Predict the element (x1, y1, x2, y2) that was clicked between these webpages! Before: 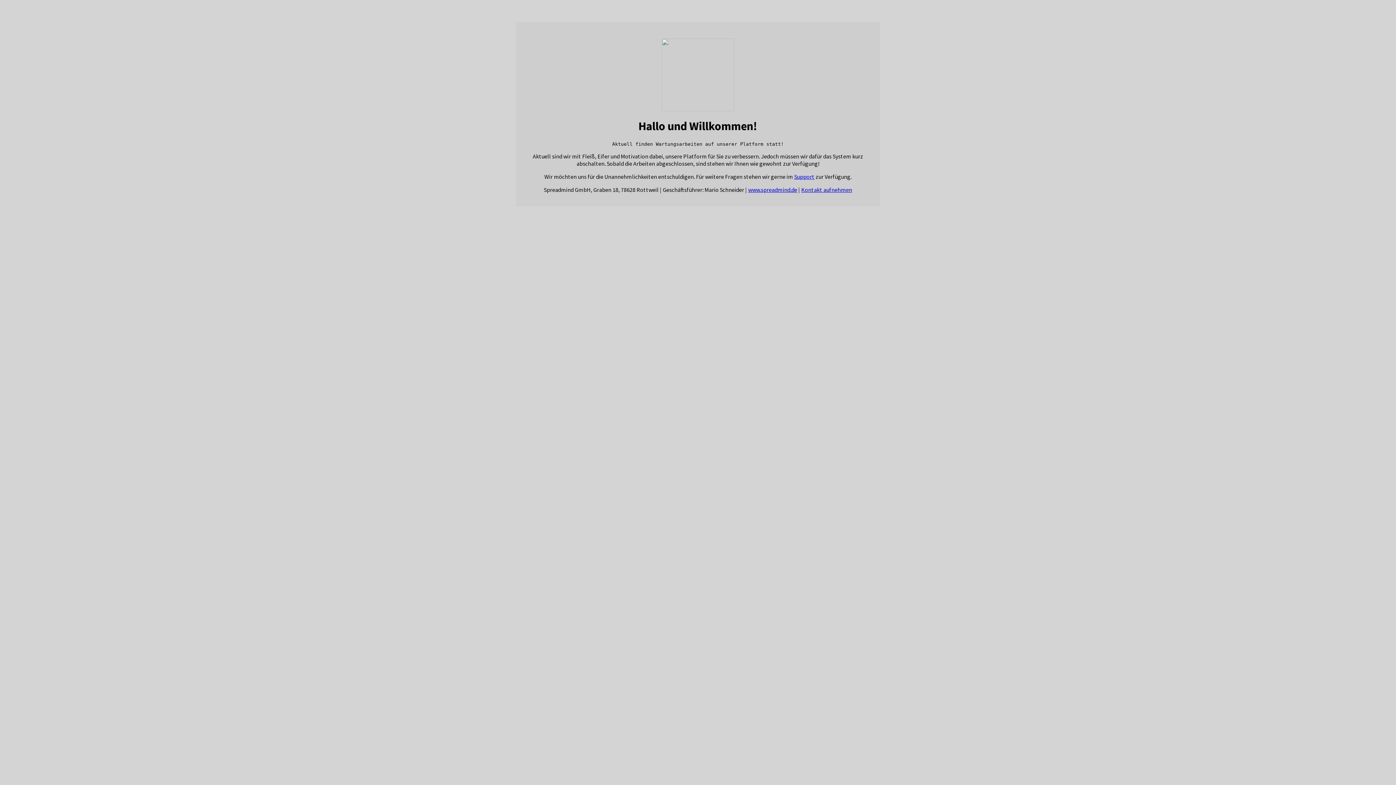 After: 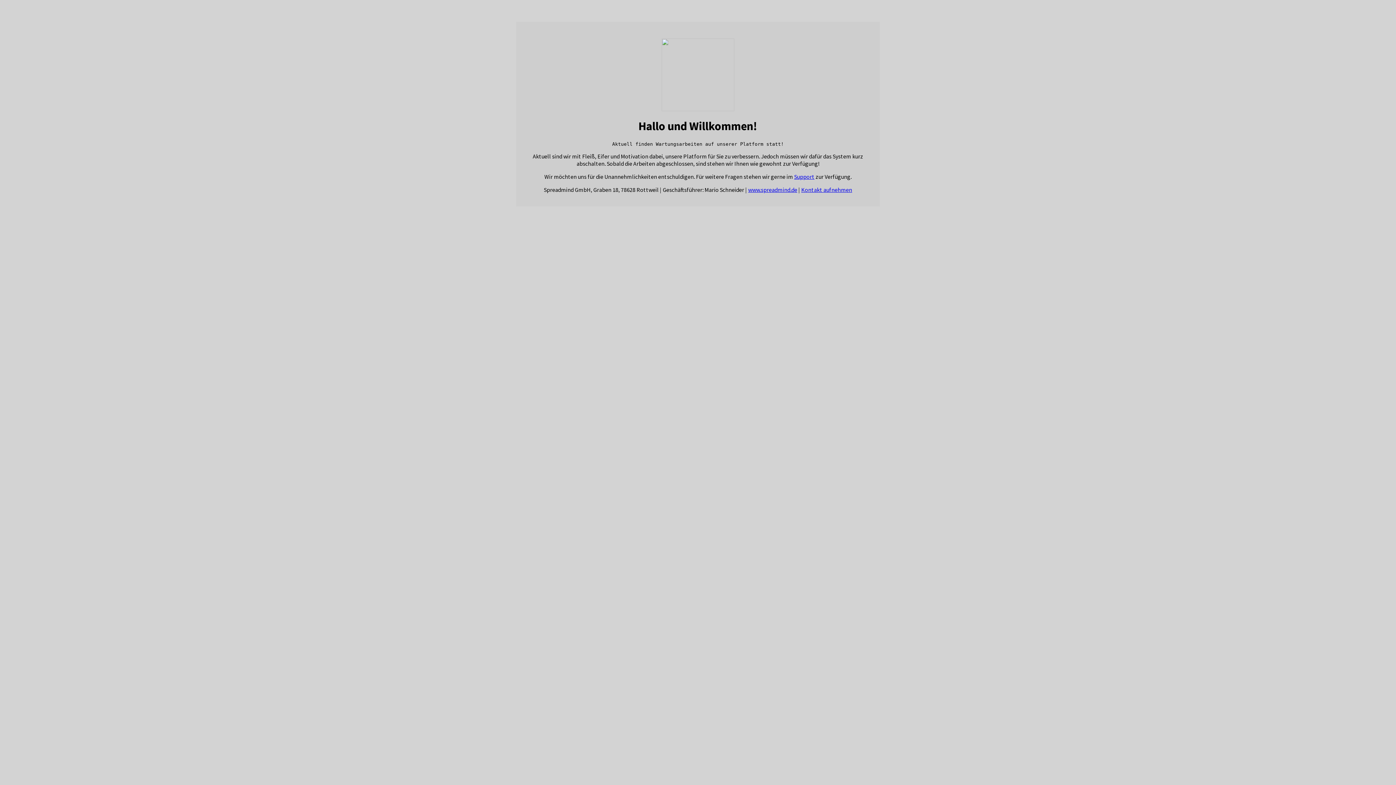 Action: bbox: (661, 105, 734, 112)